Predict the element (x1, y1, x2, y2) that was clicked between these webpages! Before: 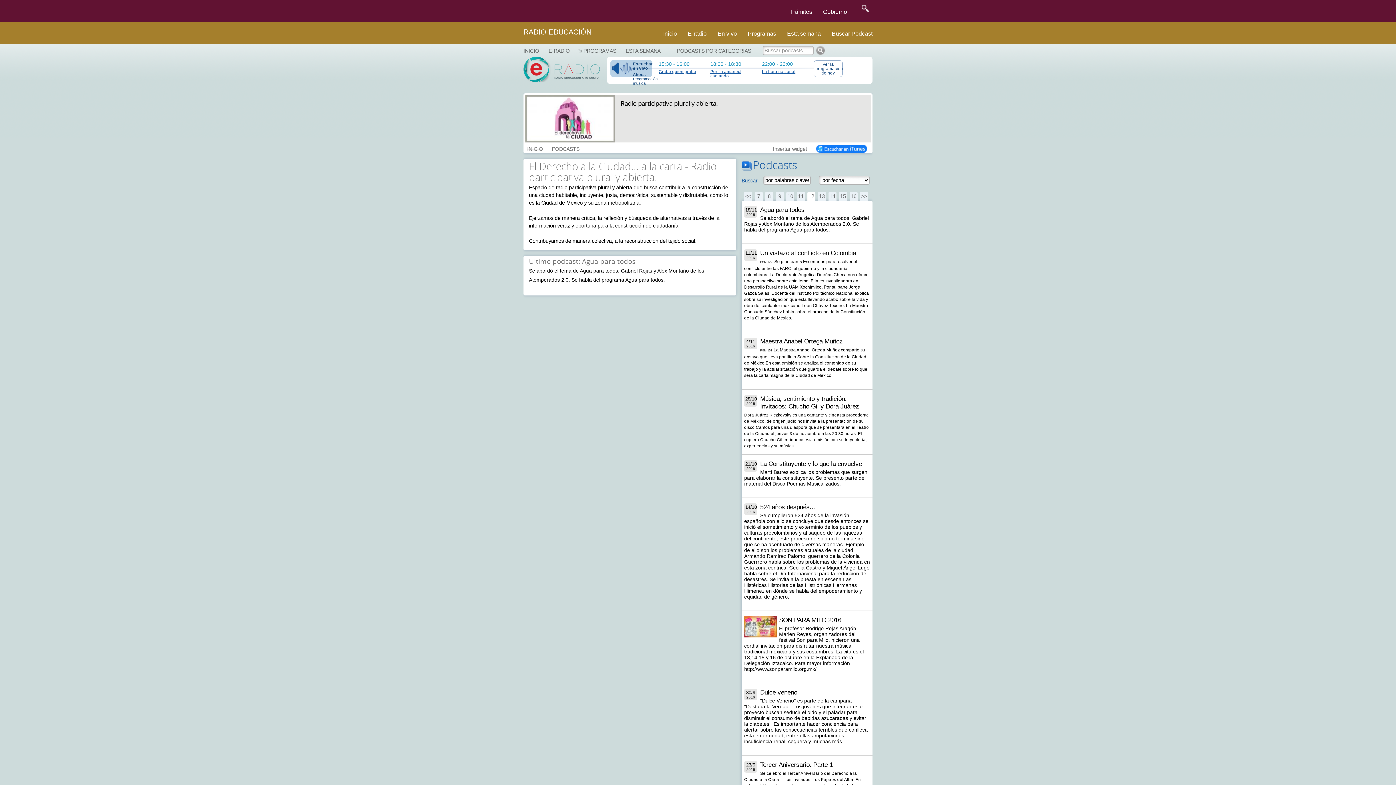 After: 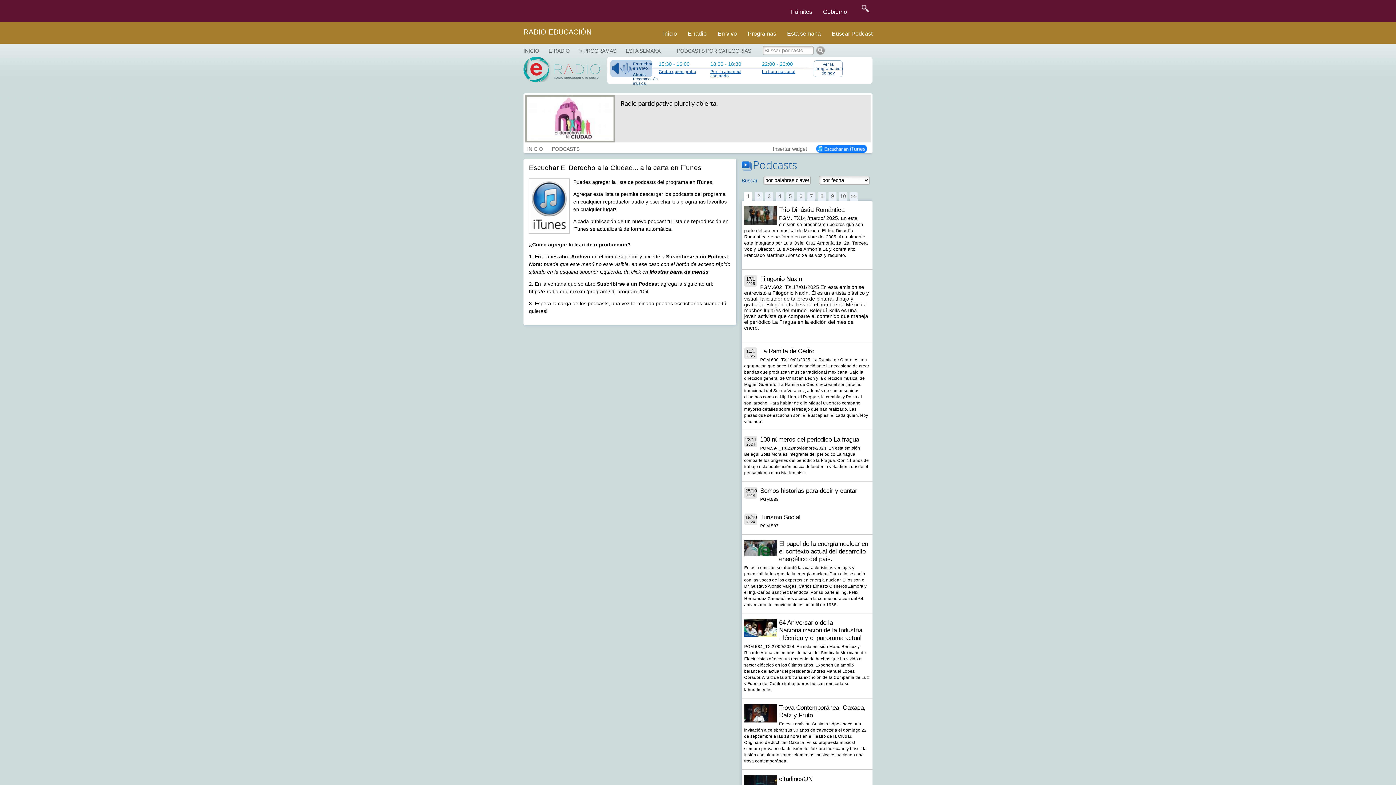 Action: bbox: (816, 144, 869, 150)